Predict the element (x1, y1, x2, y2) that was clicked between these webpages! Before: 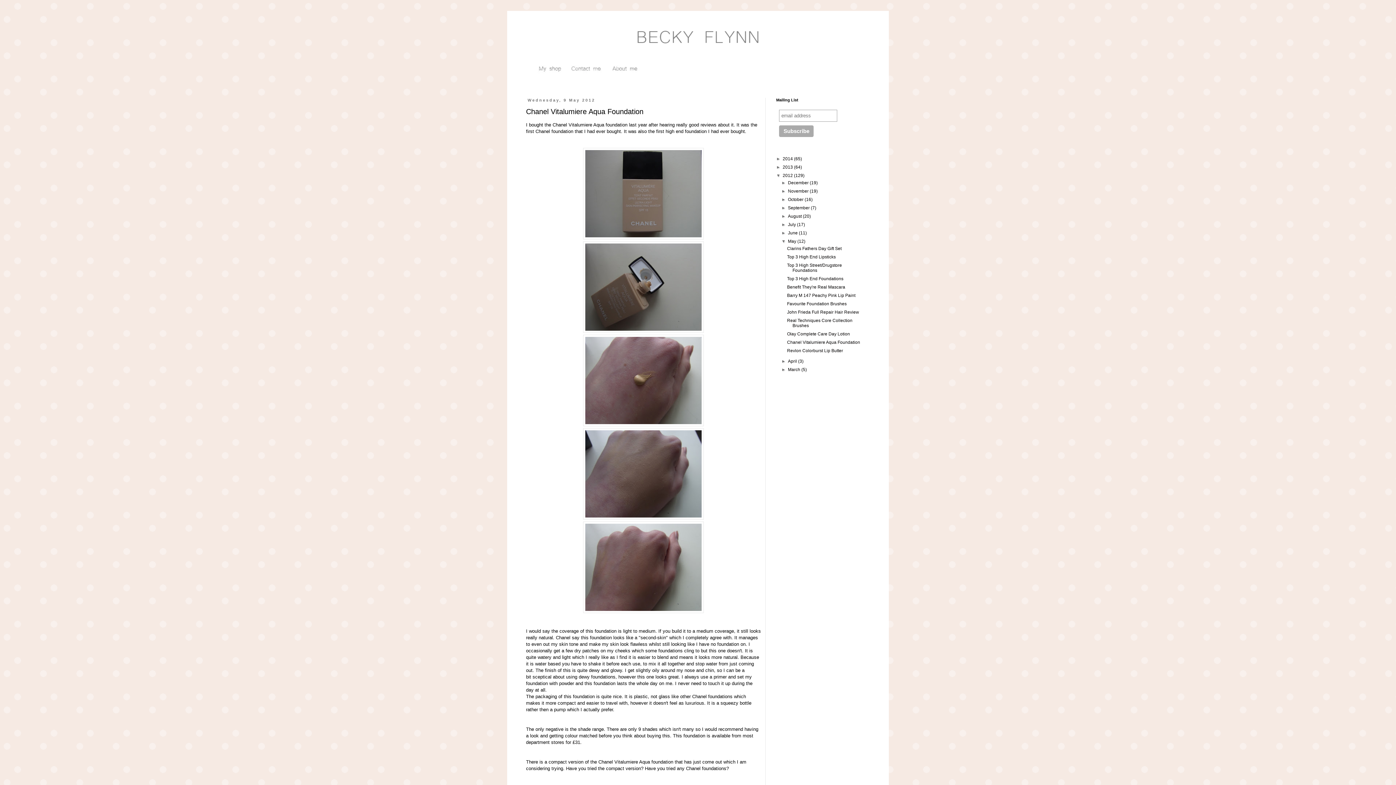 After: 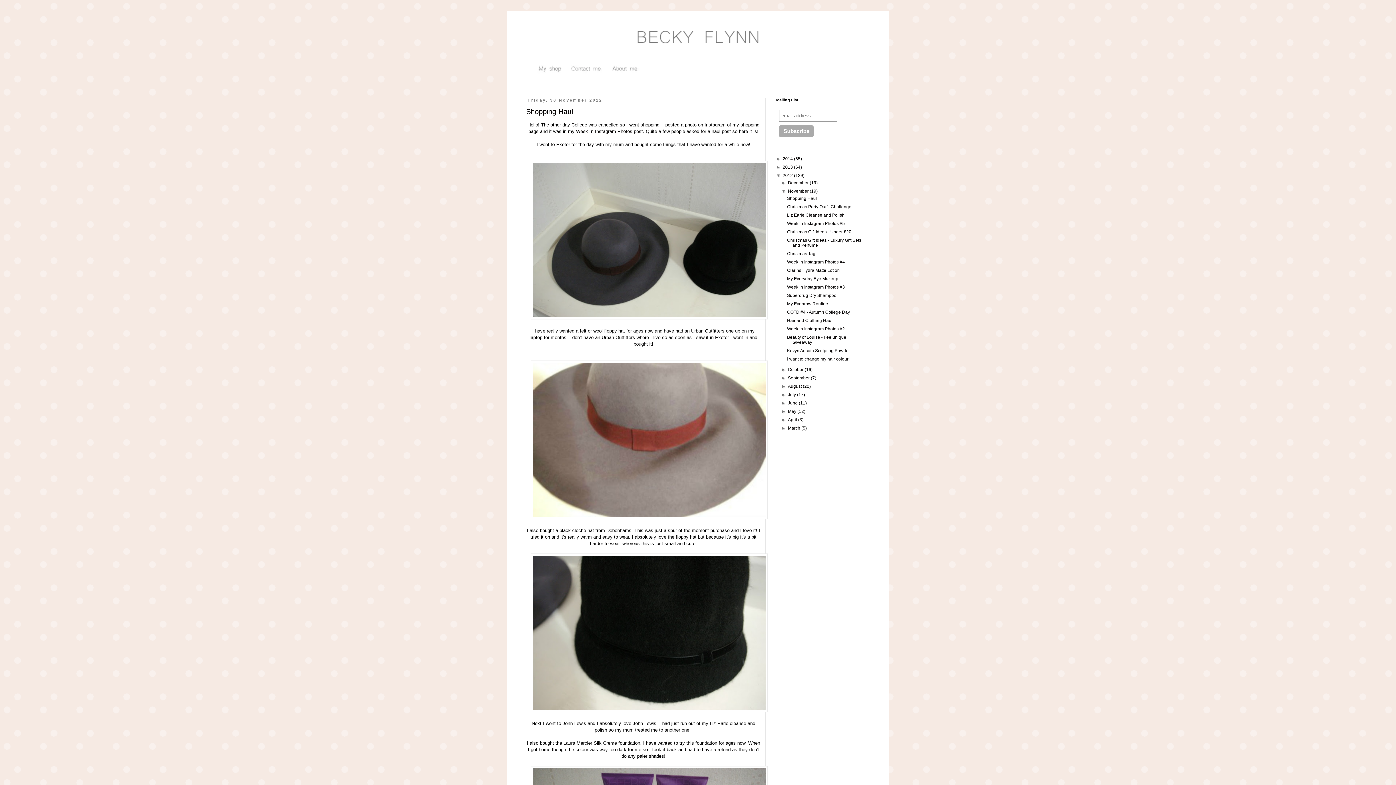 Action: bbox: (788, 188, 809, 193) label: November 